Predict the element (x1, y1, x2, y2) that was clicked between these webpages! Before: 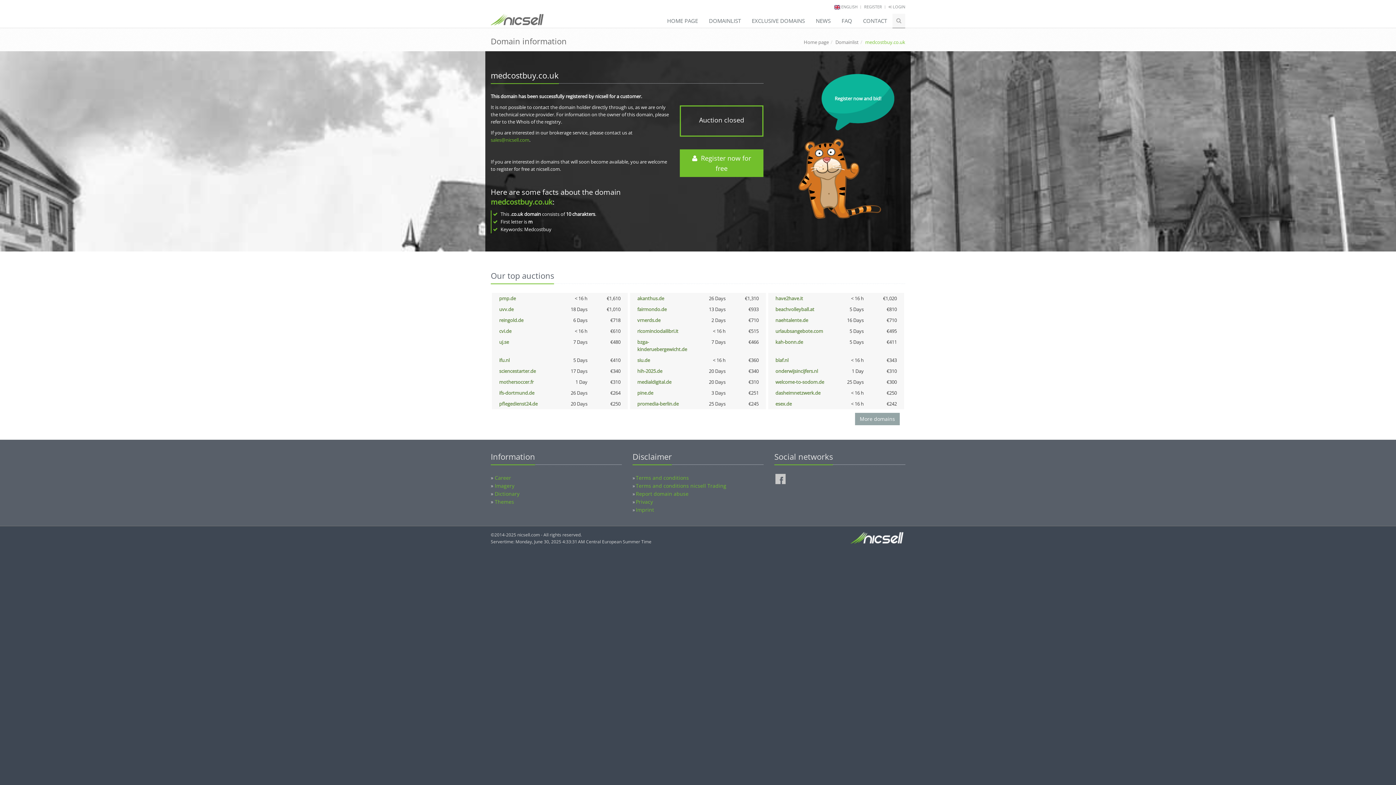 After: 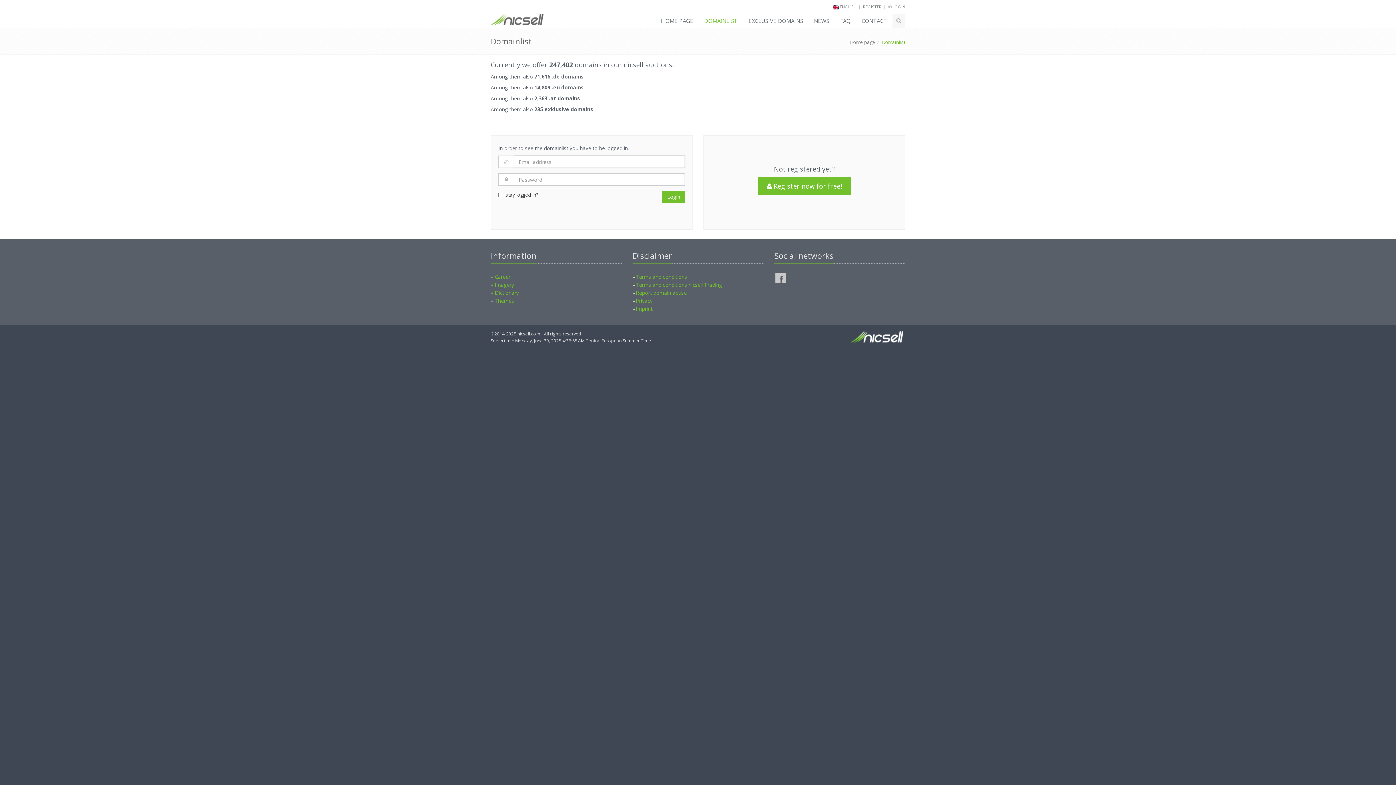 Action: label: Domainlist bbox: (835, 38, 858, 45)